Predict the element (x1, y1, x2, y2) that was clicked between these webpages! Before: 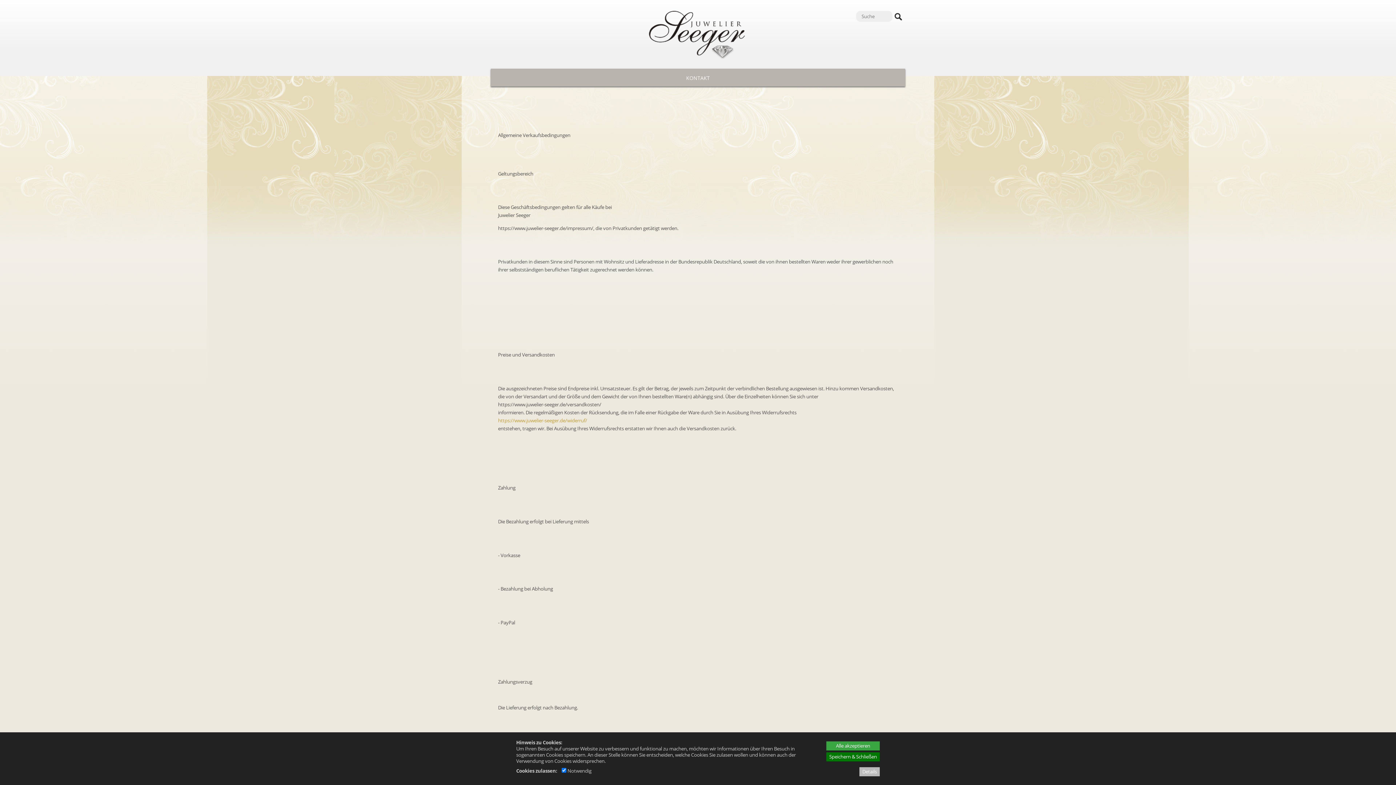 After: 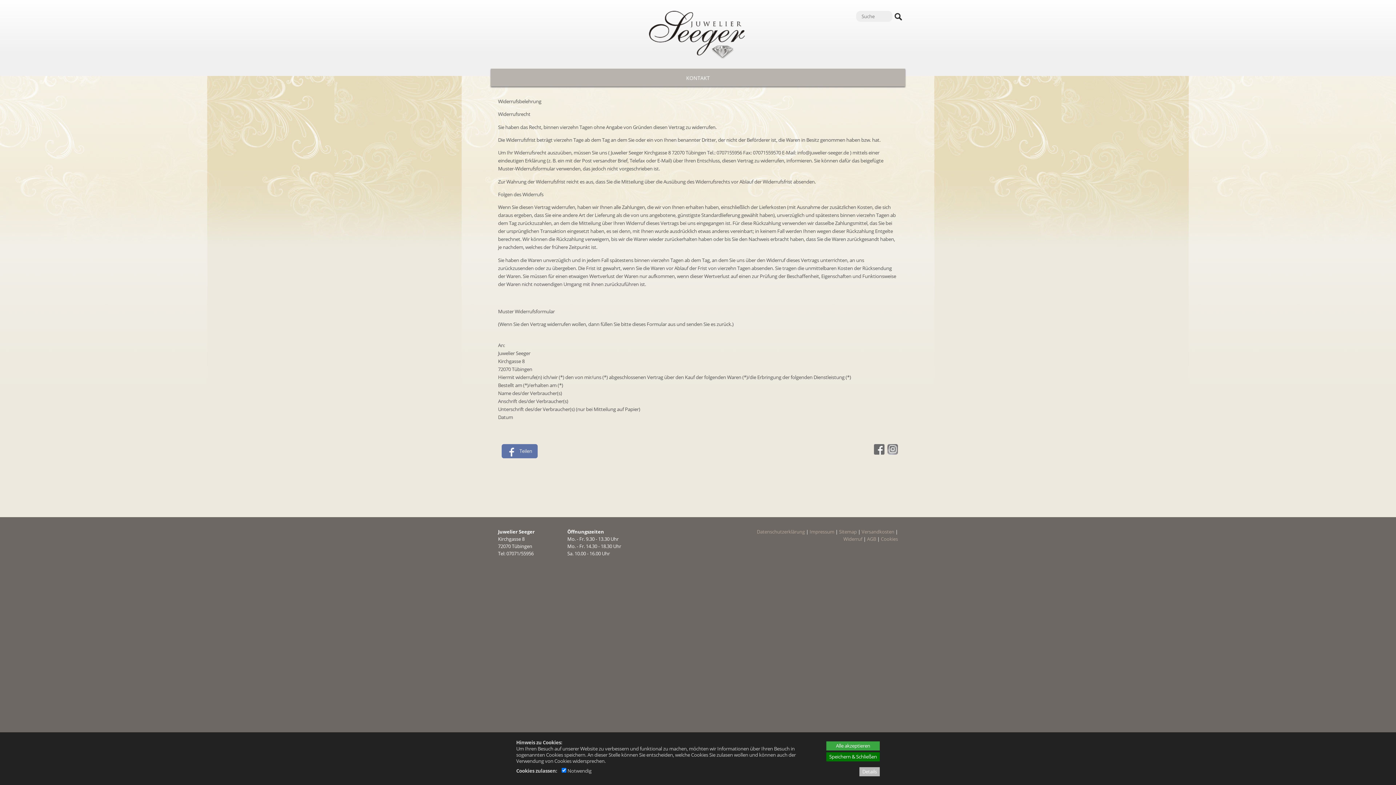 Action: bbox: (498, 417, 587, 423) label: https://www.juwelier-seeger.de/widerruf/